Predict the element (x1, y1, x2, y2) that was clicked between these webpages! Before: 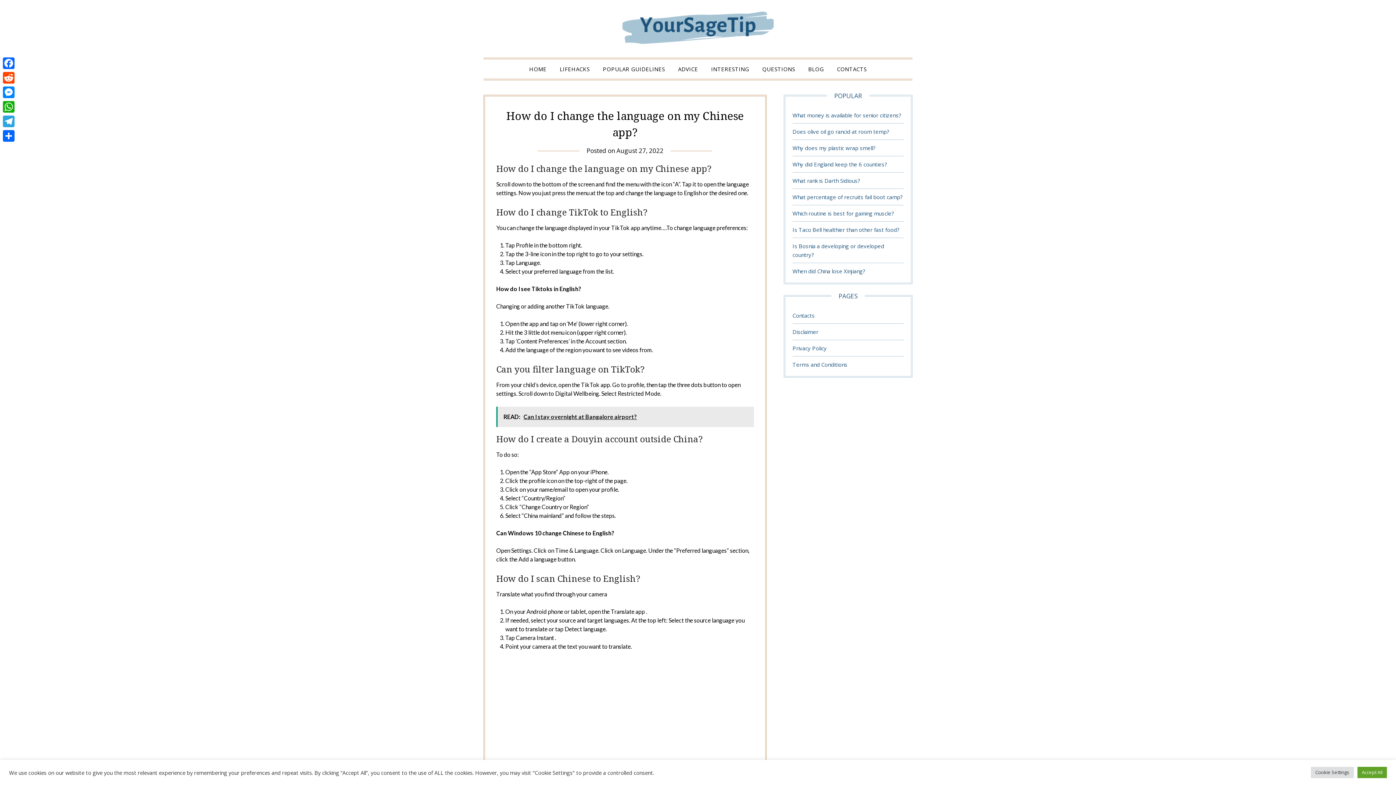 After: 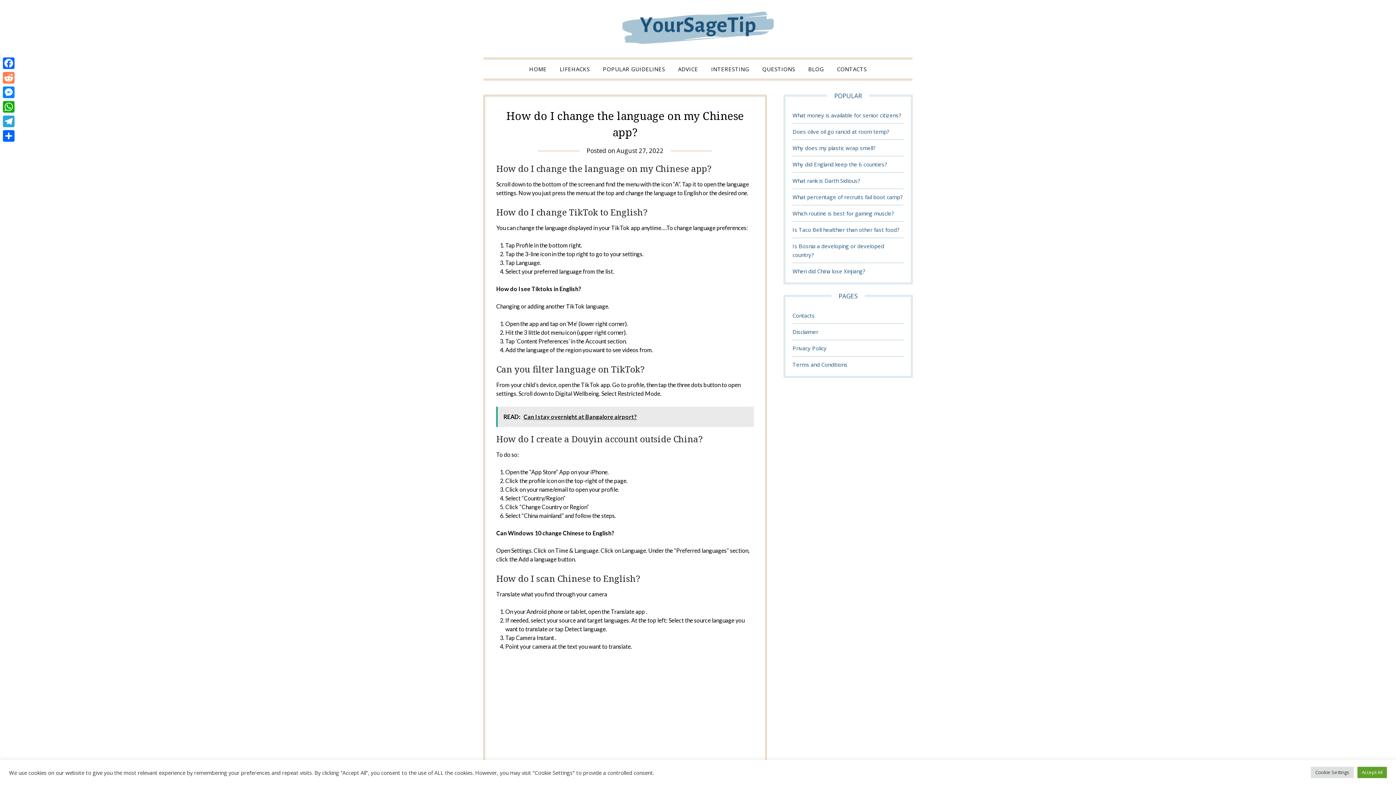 Action: bbox: (1, 70, 16, 85) label: Reddit